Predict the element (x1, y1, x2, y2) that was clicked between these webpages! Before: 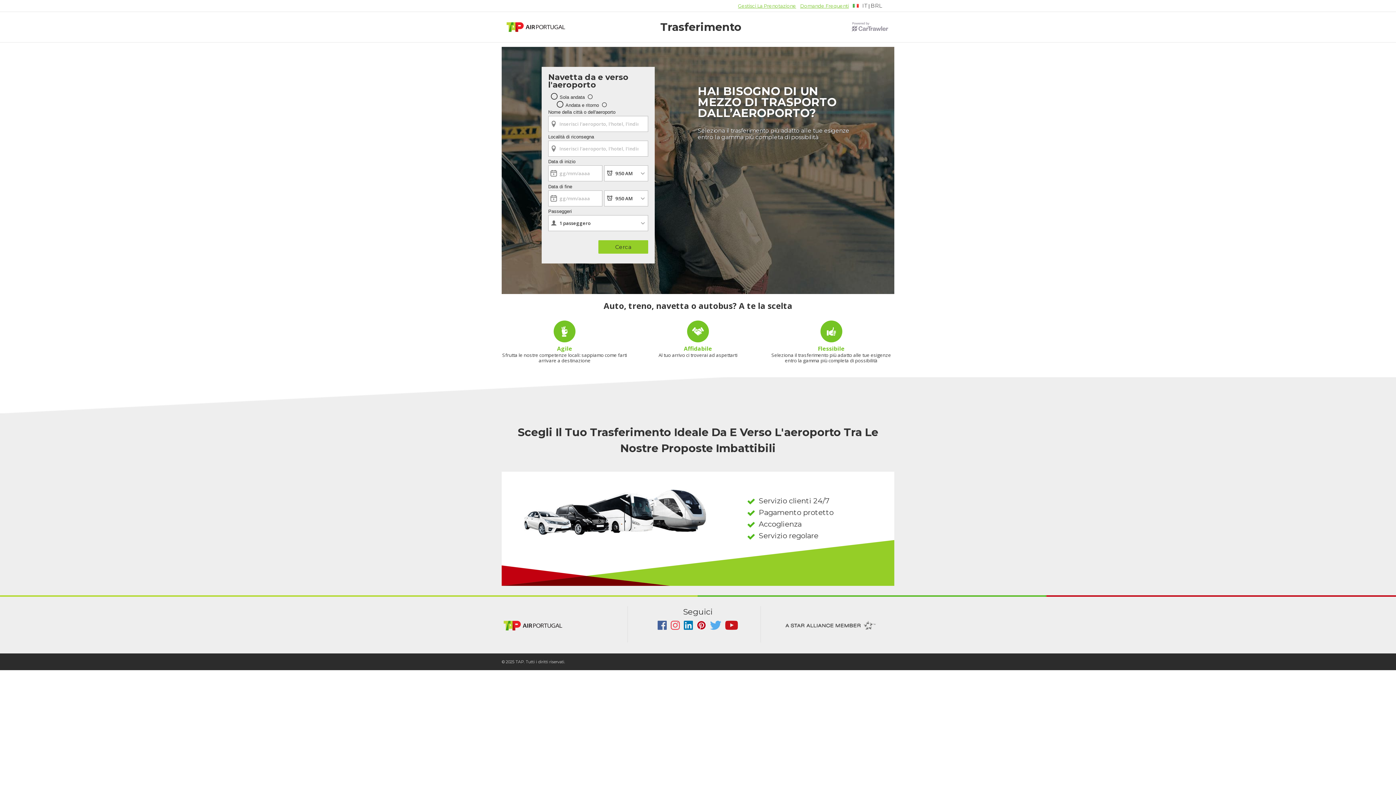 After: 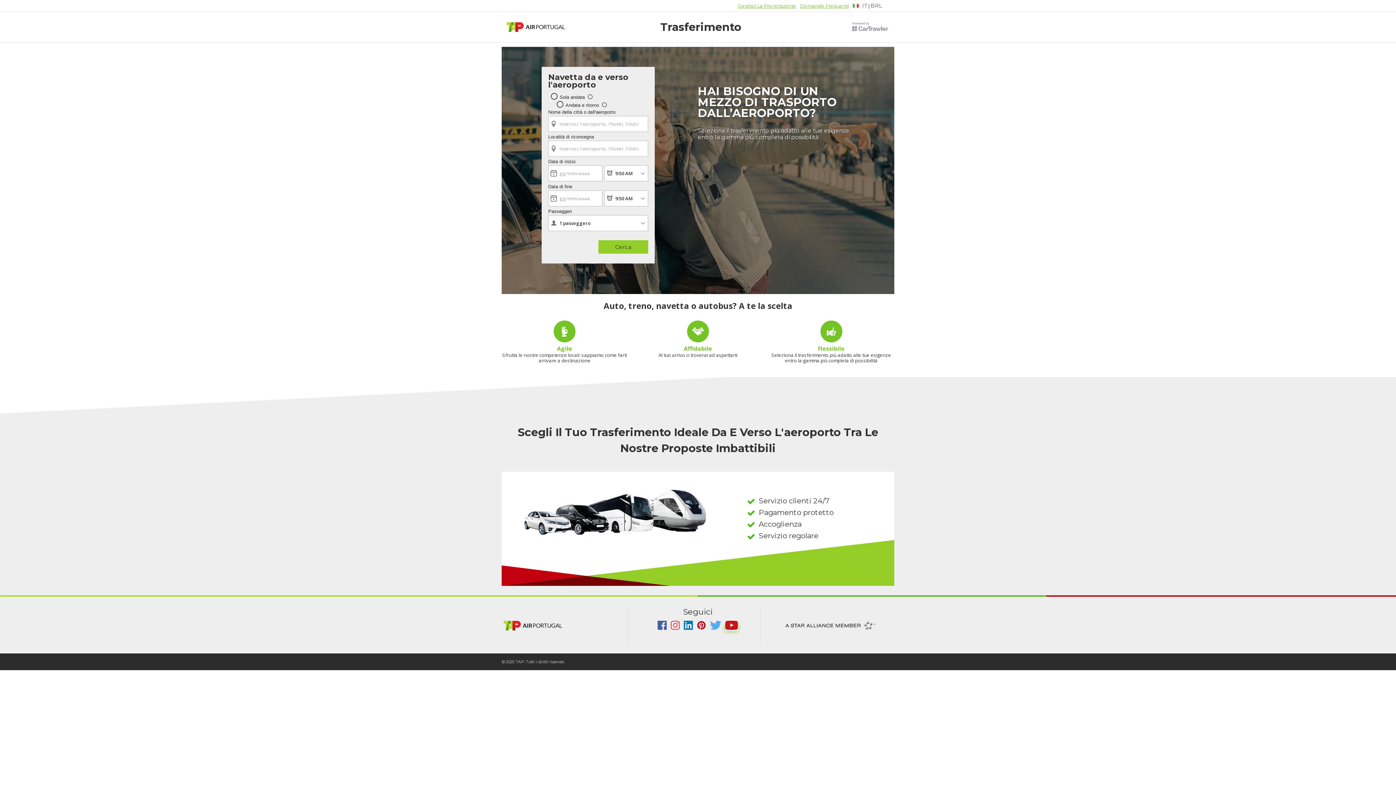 Action: bbox: (725, 625, 738, 631)